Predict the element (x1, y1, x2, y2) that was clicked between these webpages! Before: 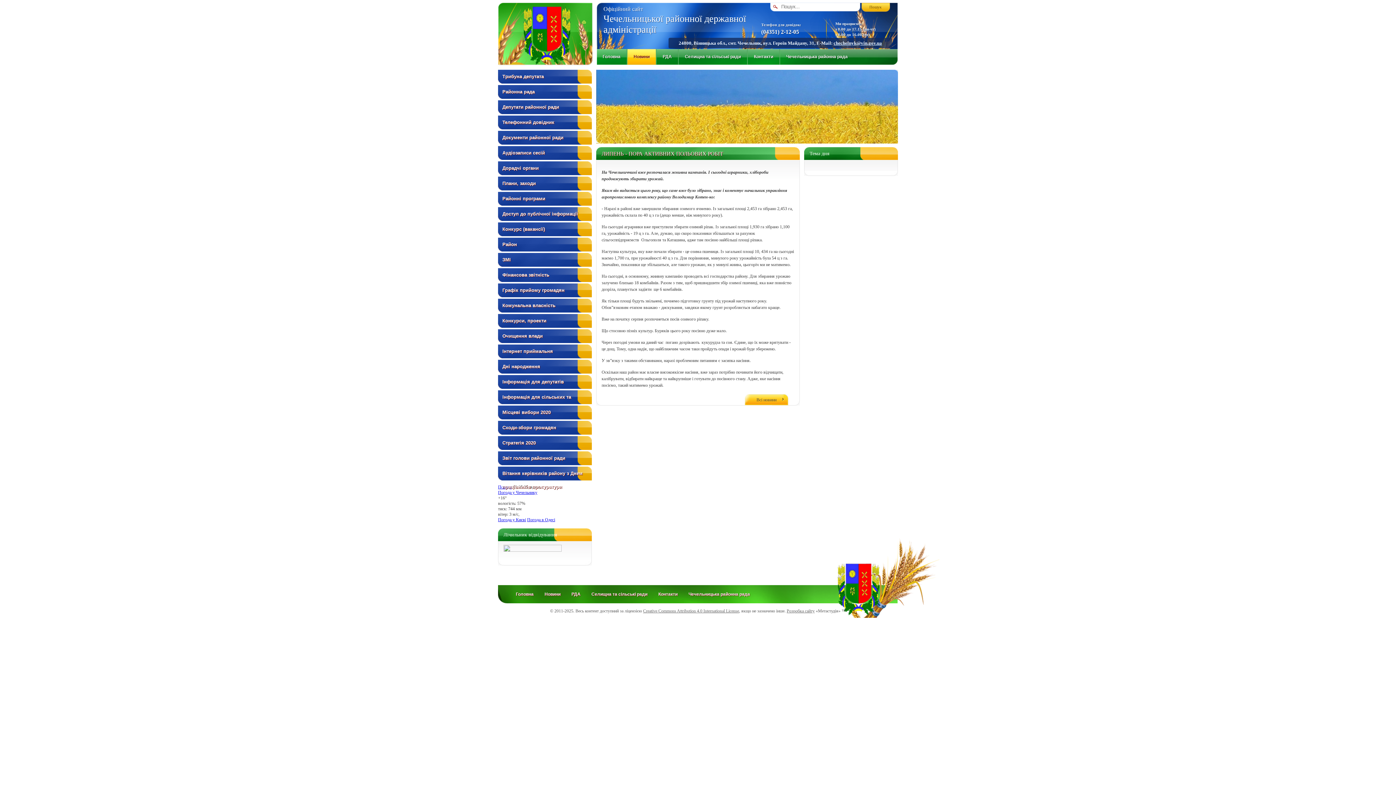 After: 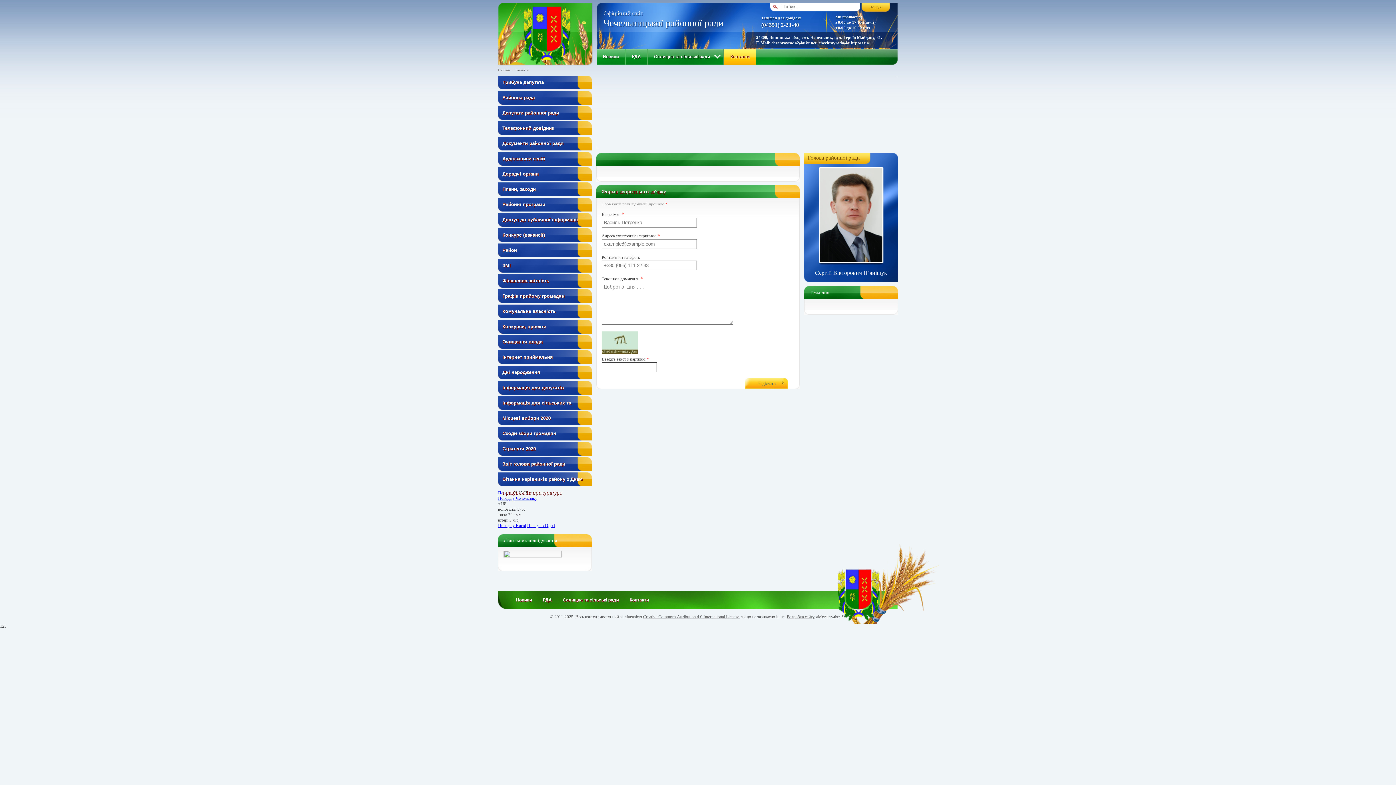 Action: label: Контакти bbox: (658, 592, 677, 597)